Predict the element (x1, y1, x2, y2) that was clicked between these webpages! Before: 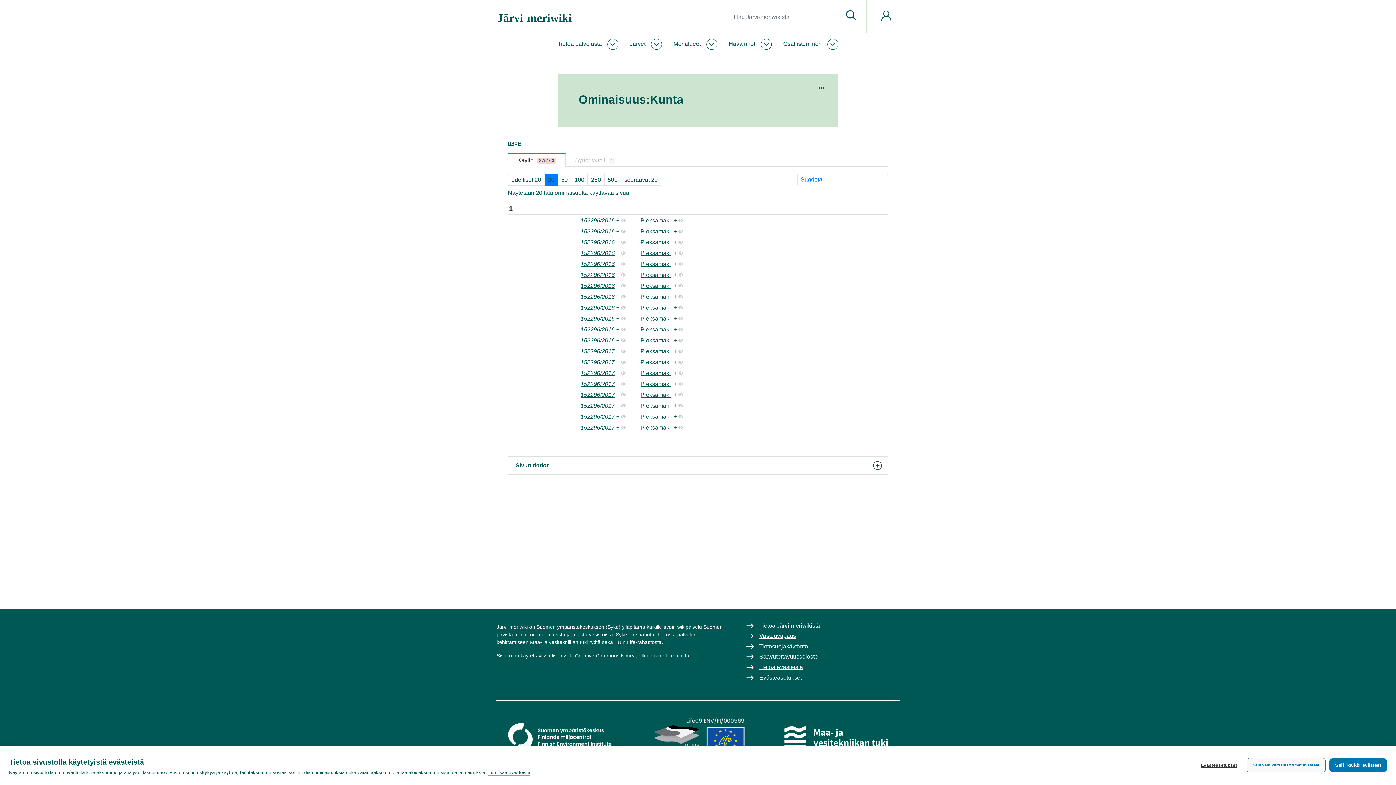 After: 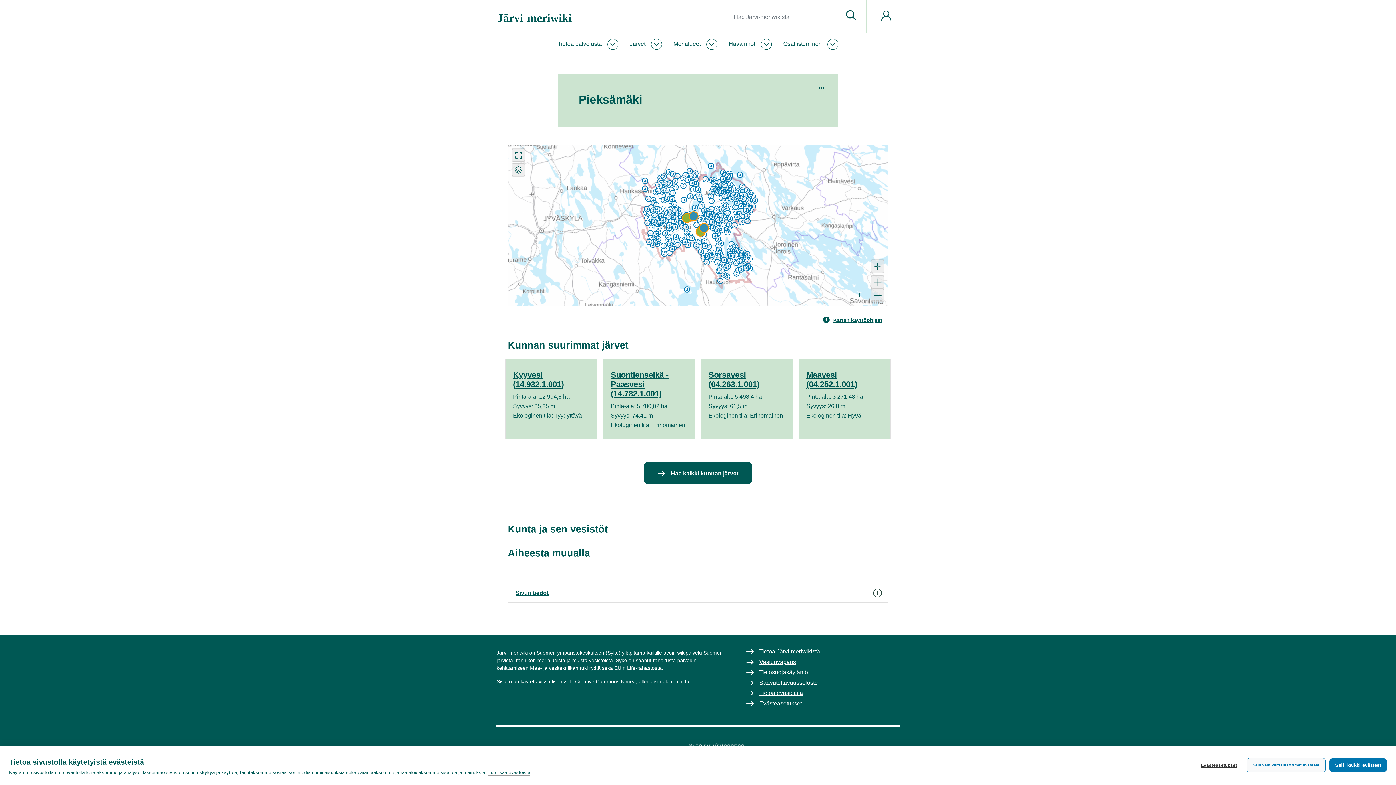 Action: label: Pieksämäki bbox: (640, 315, 670, 321)